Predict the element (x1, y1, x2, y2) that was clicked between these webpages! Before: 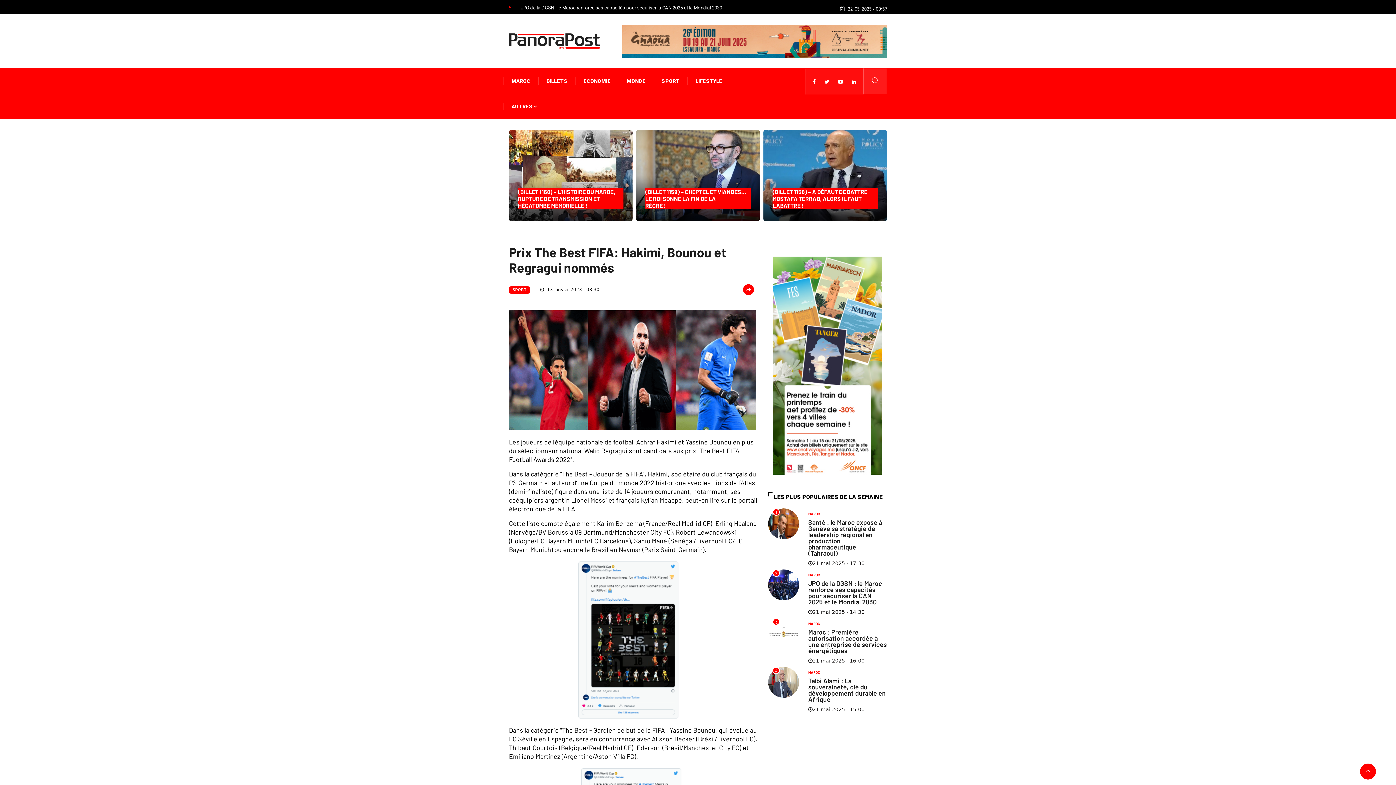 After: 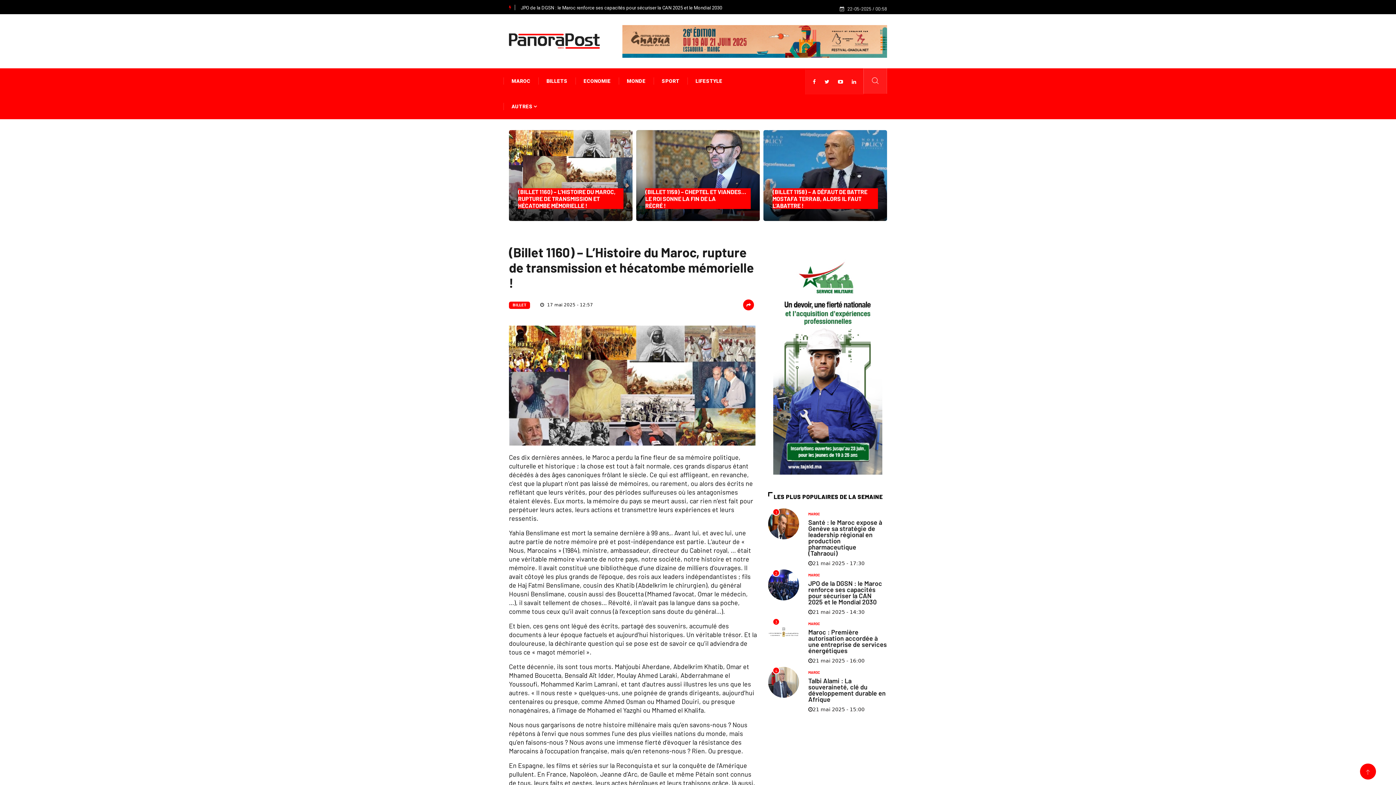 Action: label:   bbox: (509, 130, 632, 221)